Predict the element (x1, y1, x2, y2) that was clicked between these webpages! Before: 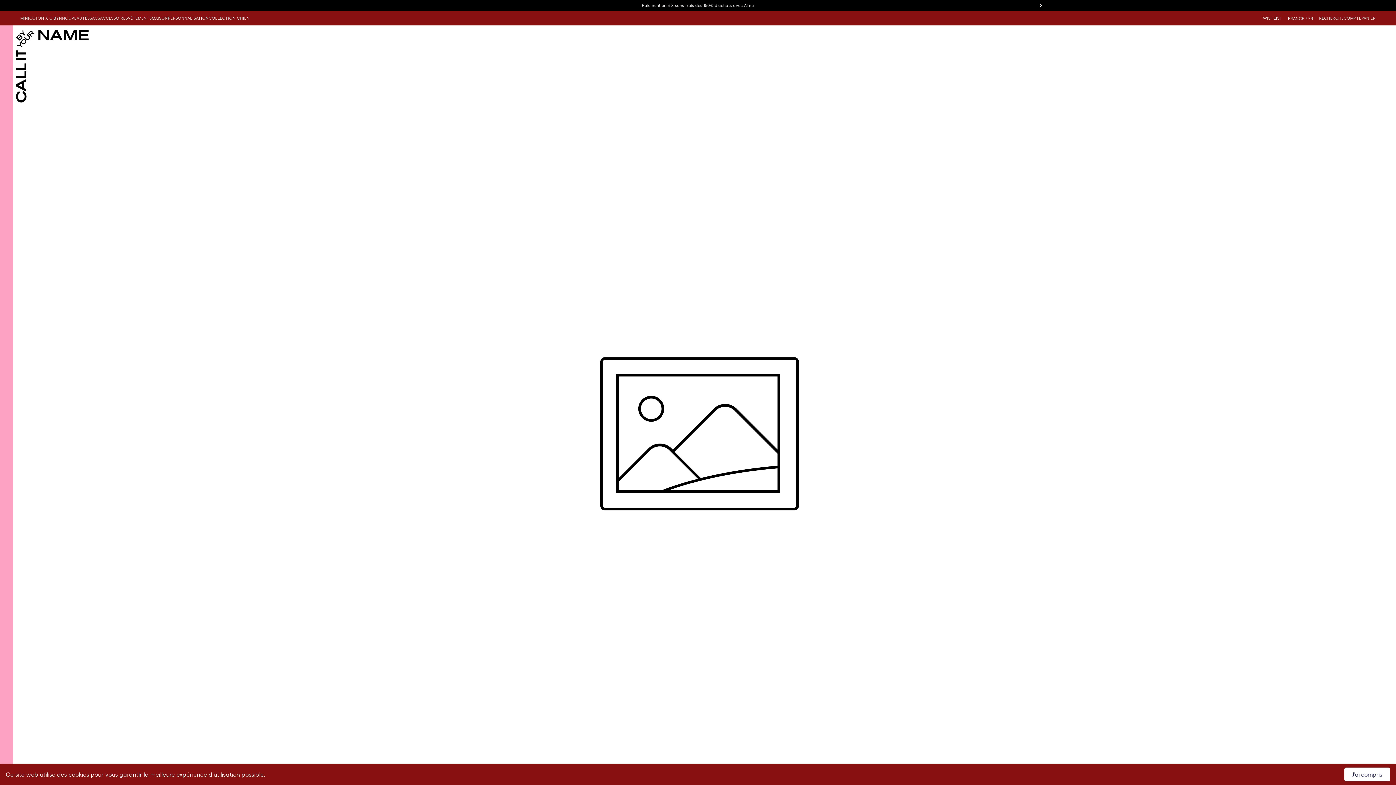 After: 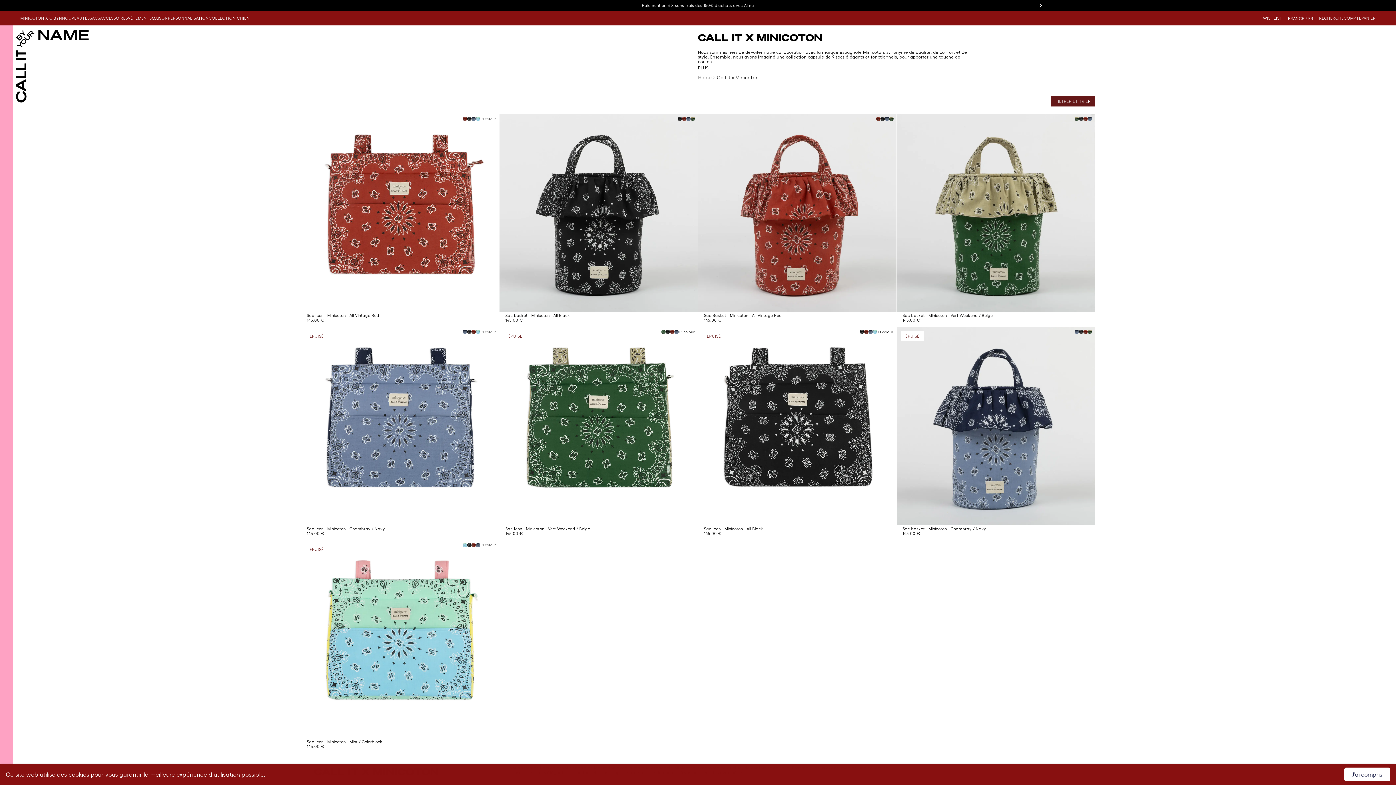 Action: label: MINICOTON X CIBYN bbox: (20, 14, 62, 21)